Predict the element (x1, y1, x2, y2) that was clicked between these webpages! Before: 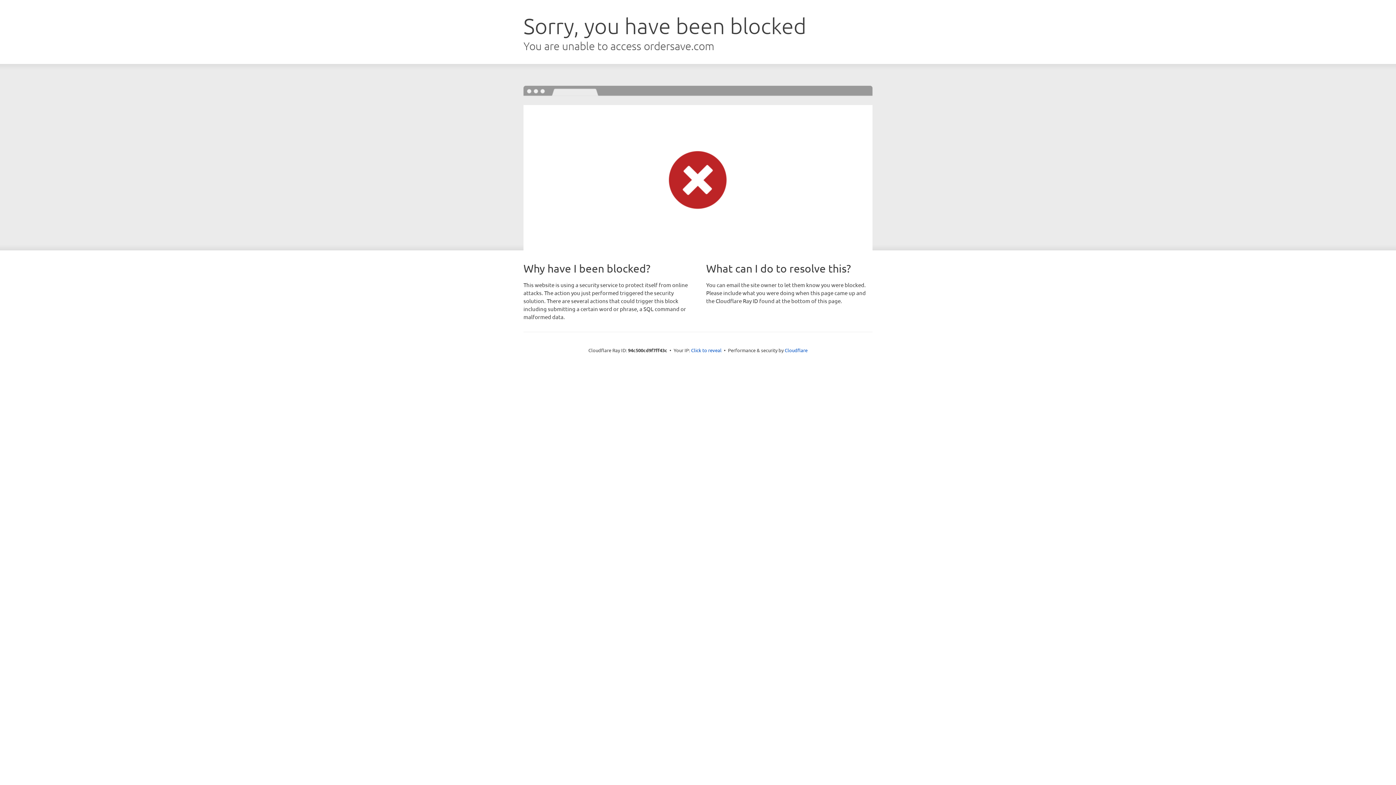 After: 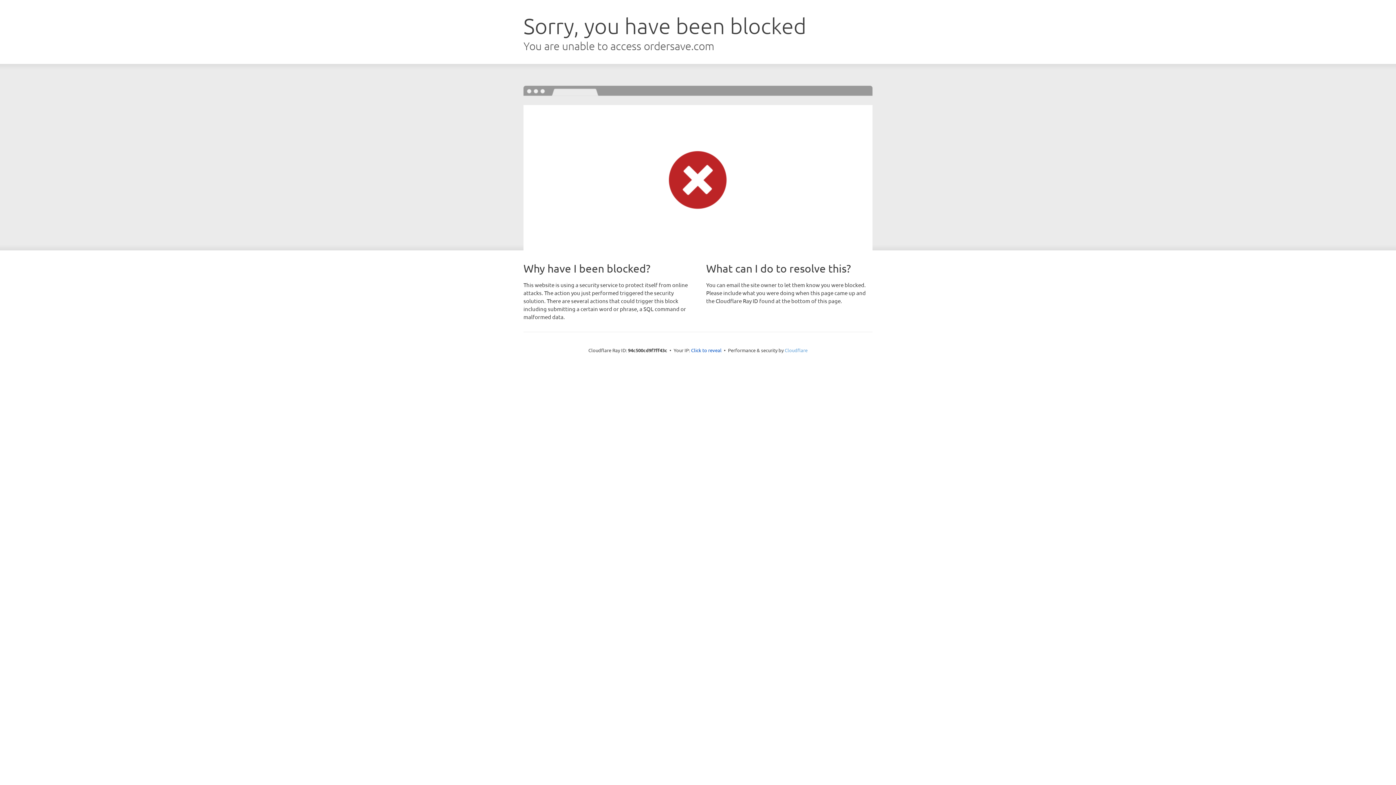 Action: label: Cloudflare bbox: (784, 347, 807, 353)